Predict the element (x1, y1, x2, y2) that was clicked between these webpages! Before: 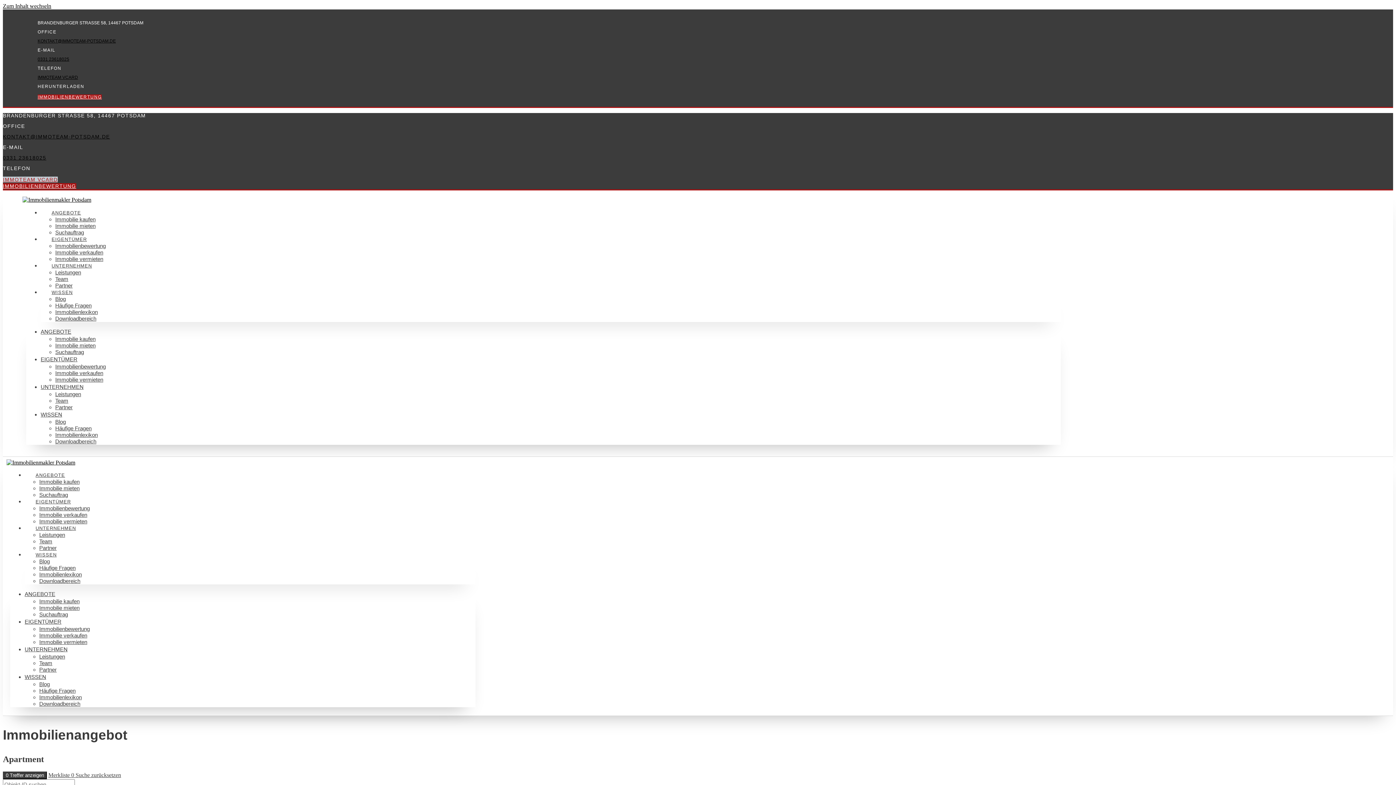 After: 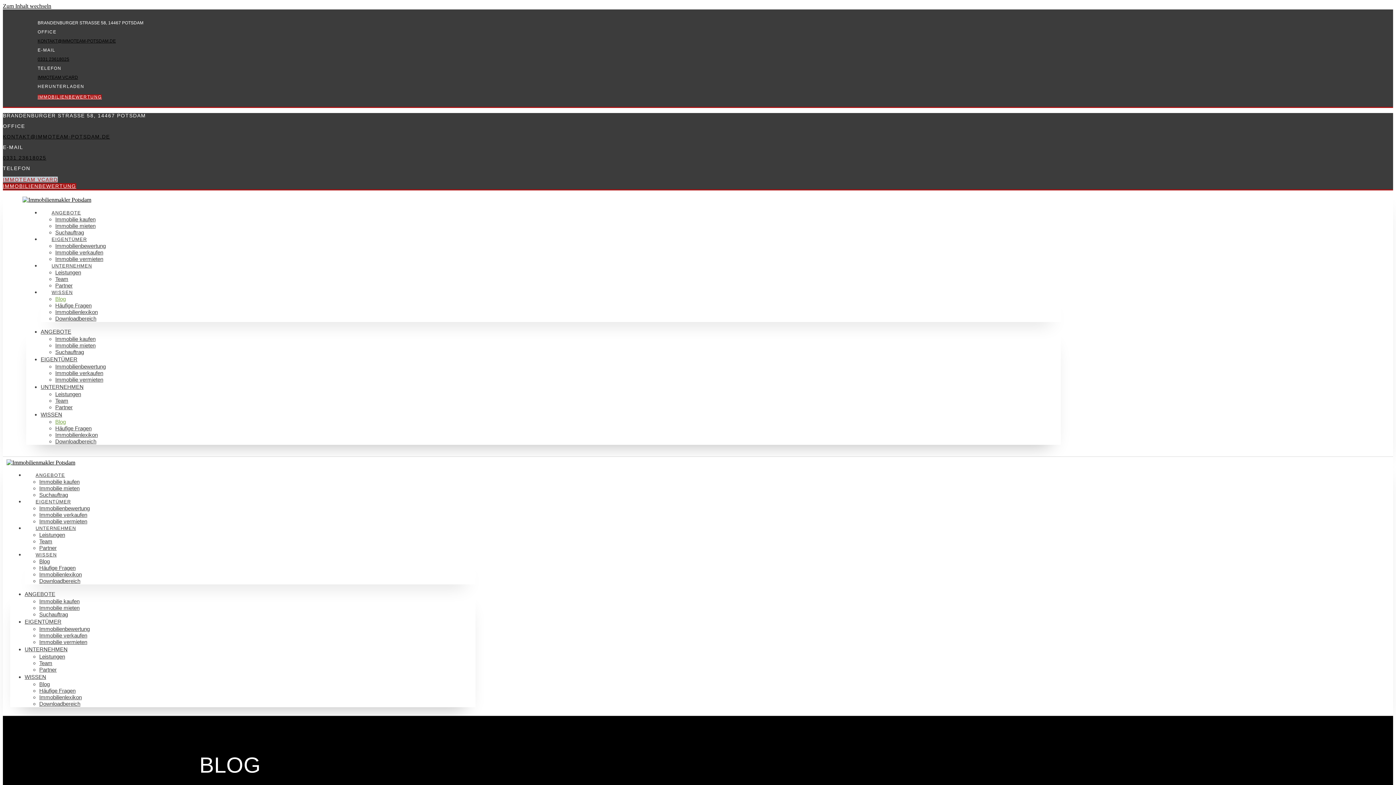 Action: label: Blog bbox: (39, 558, 49, 564)